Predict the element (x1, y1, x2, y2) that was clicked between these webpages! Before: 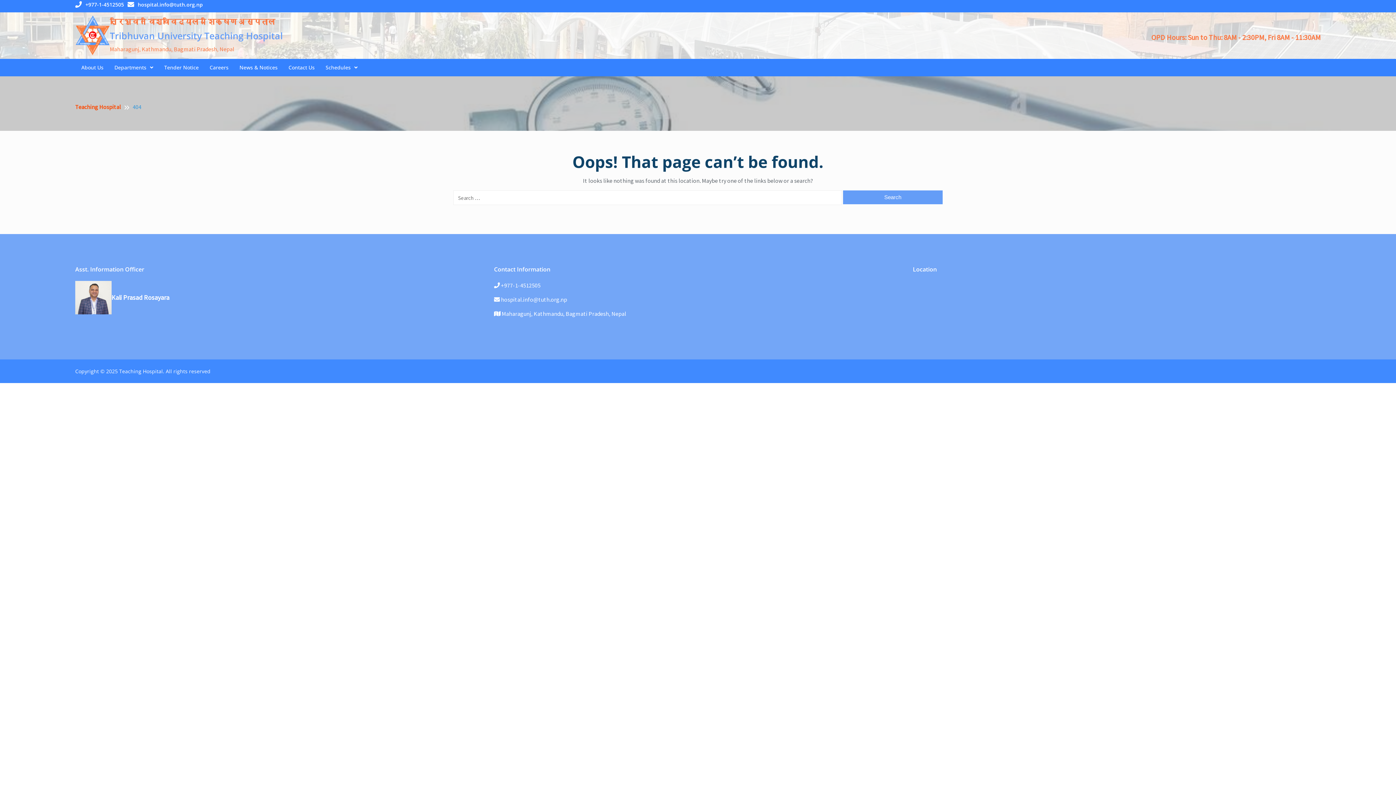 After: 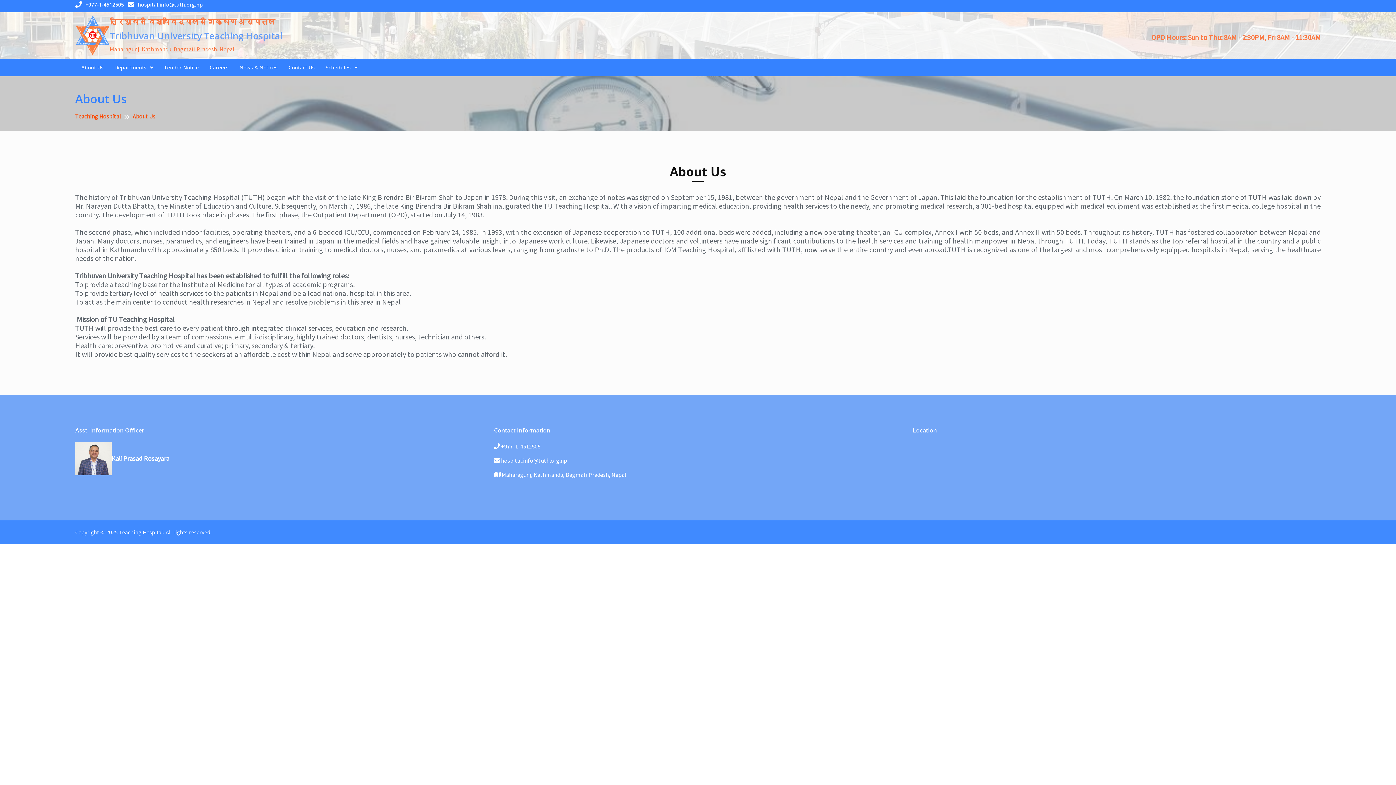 Action: label: About Us bbox: (75, 59, 109, 75)